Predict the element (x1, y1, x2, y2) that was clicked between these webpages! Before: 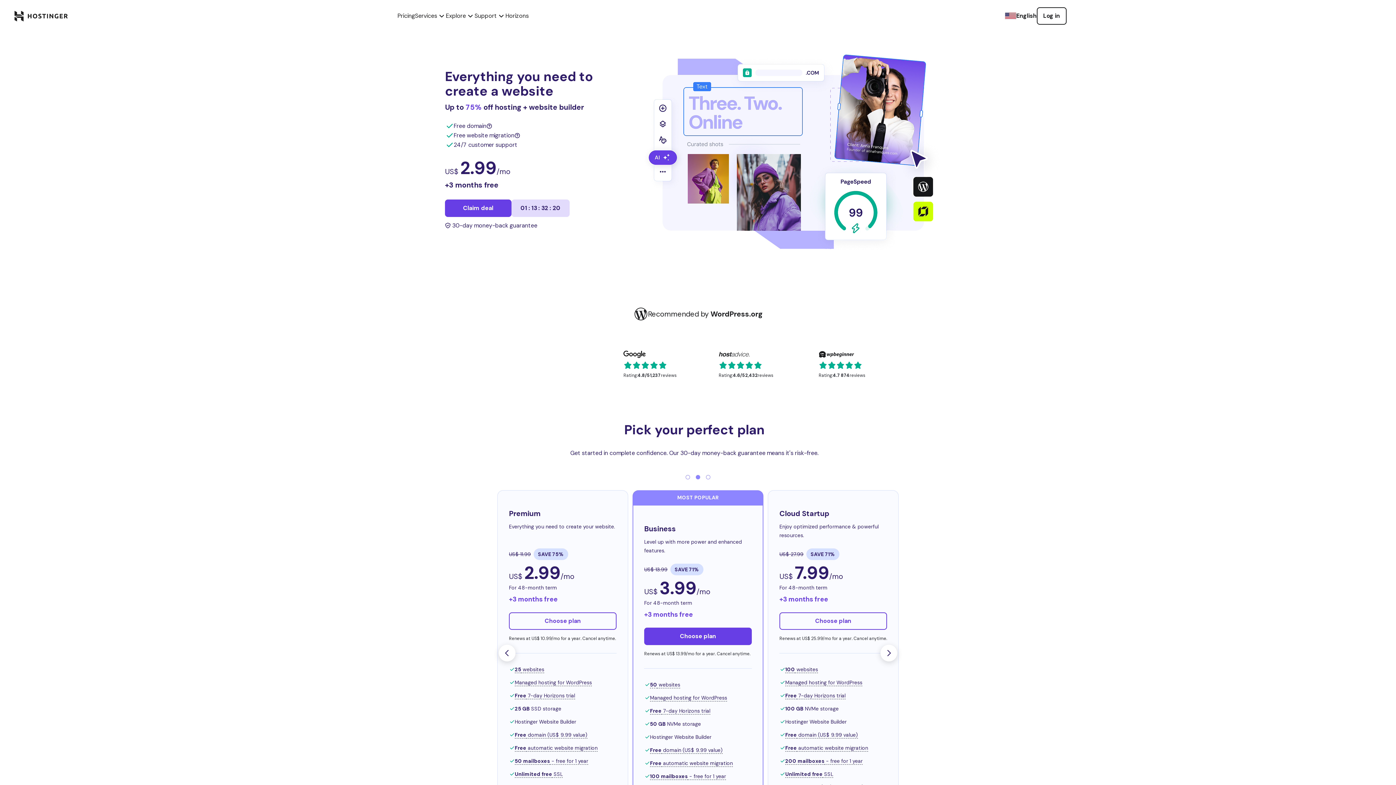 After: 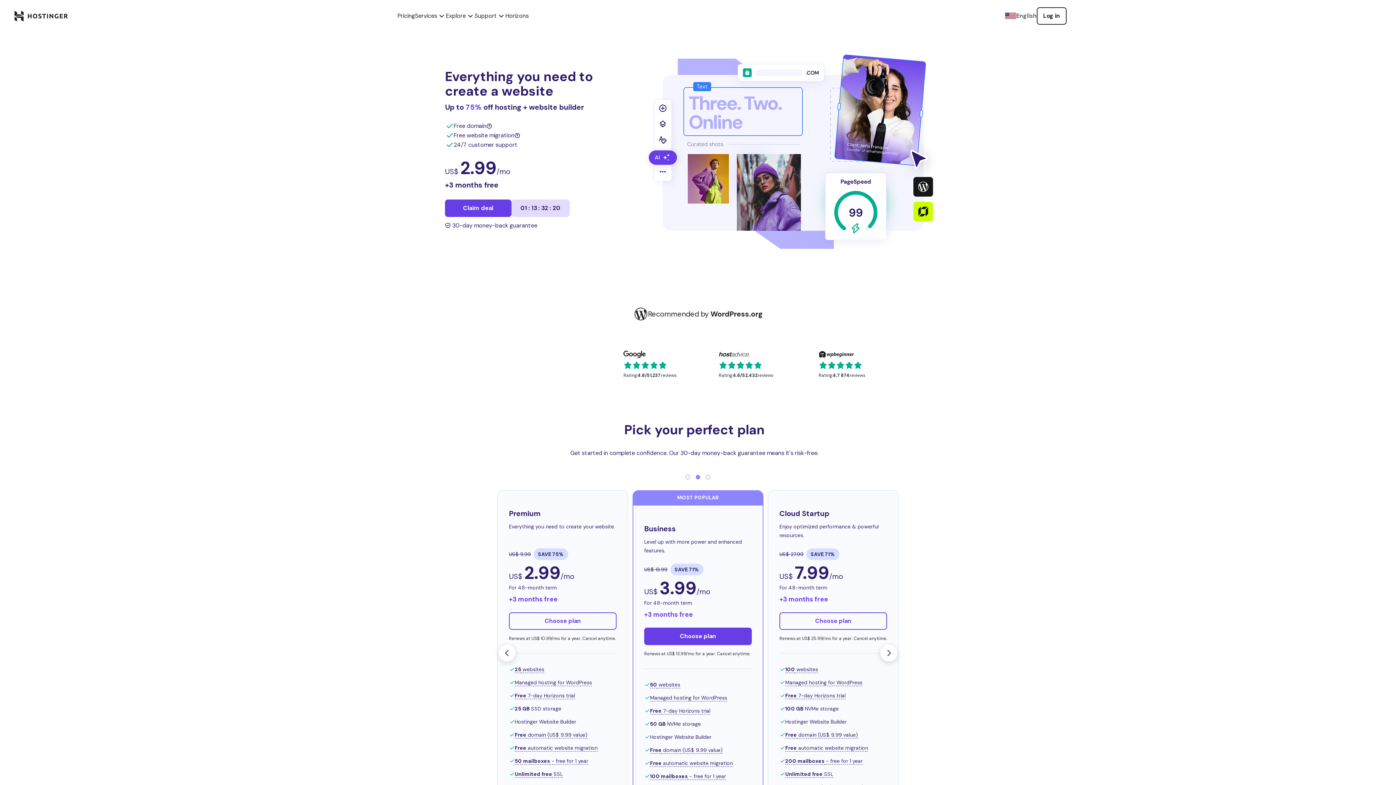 Action: bbox: (1004, 11, 1036, 20) label: English